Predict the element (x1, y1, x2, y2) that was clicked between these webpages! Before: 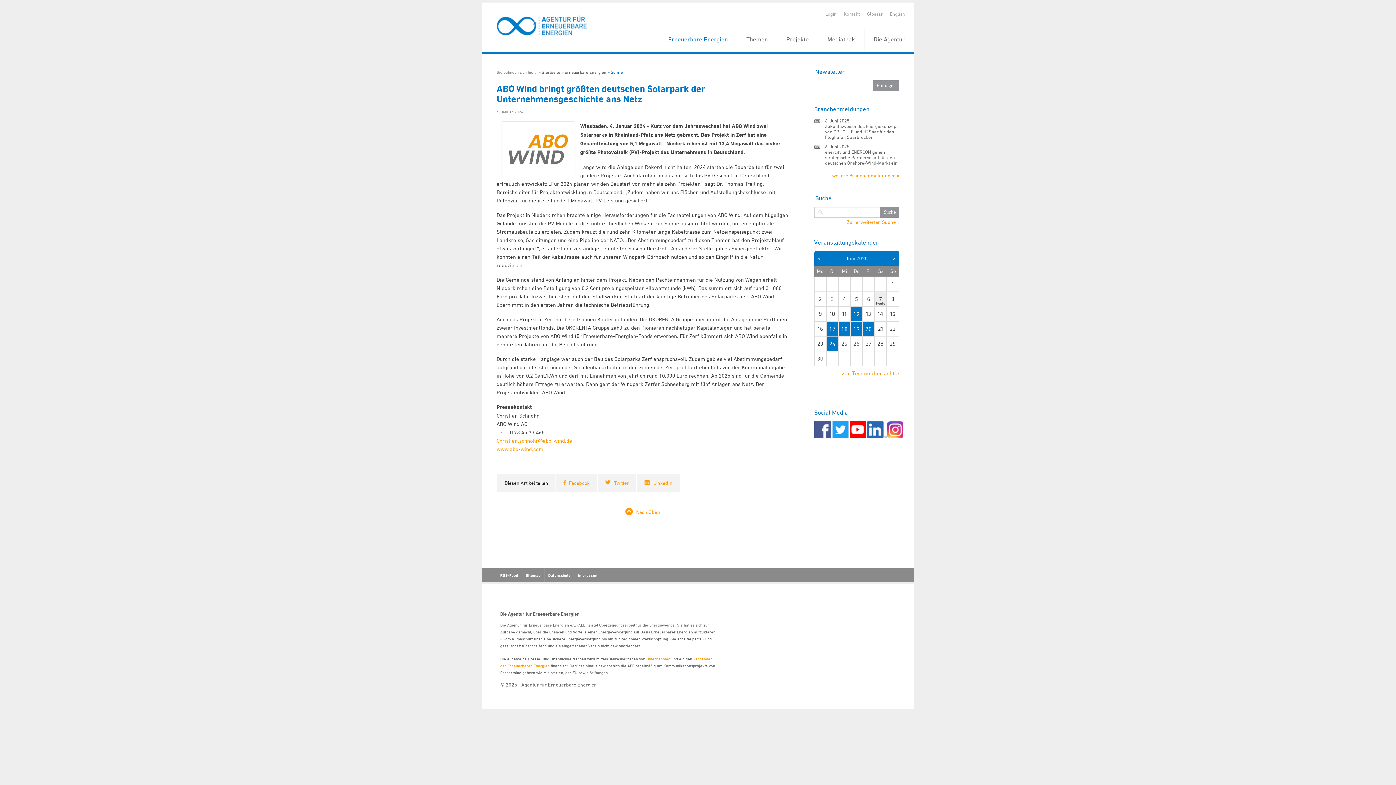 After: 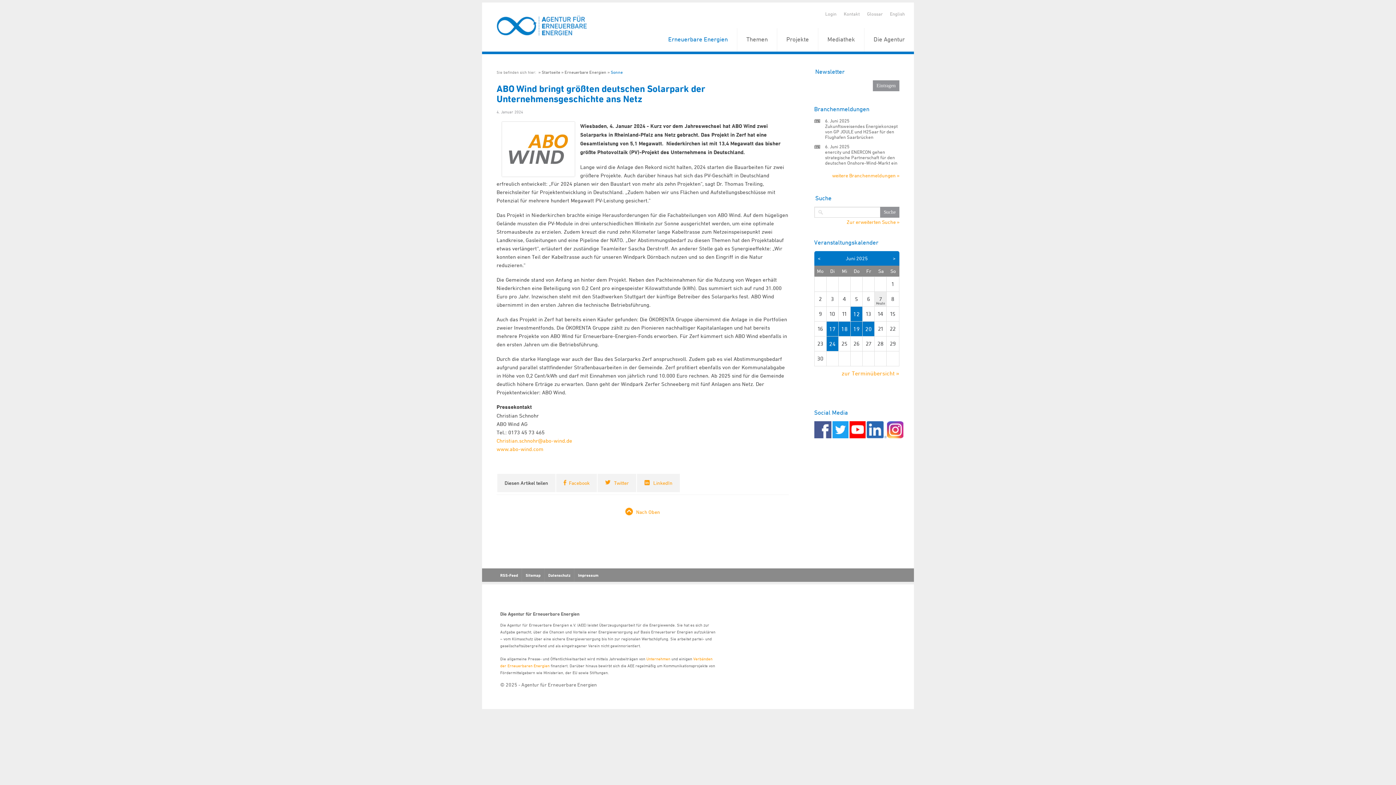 Action: bbox: (849, 421, 865, 438) label:  